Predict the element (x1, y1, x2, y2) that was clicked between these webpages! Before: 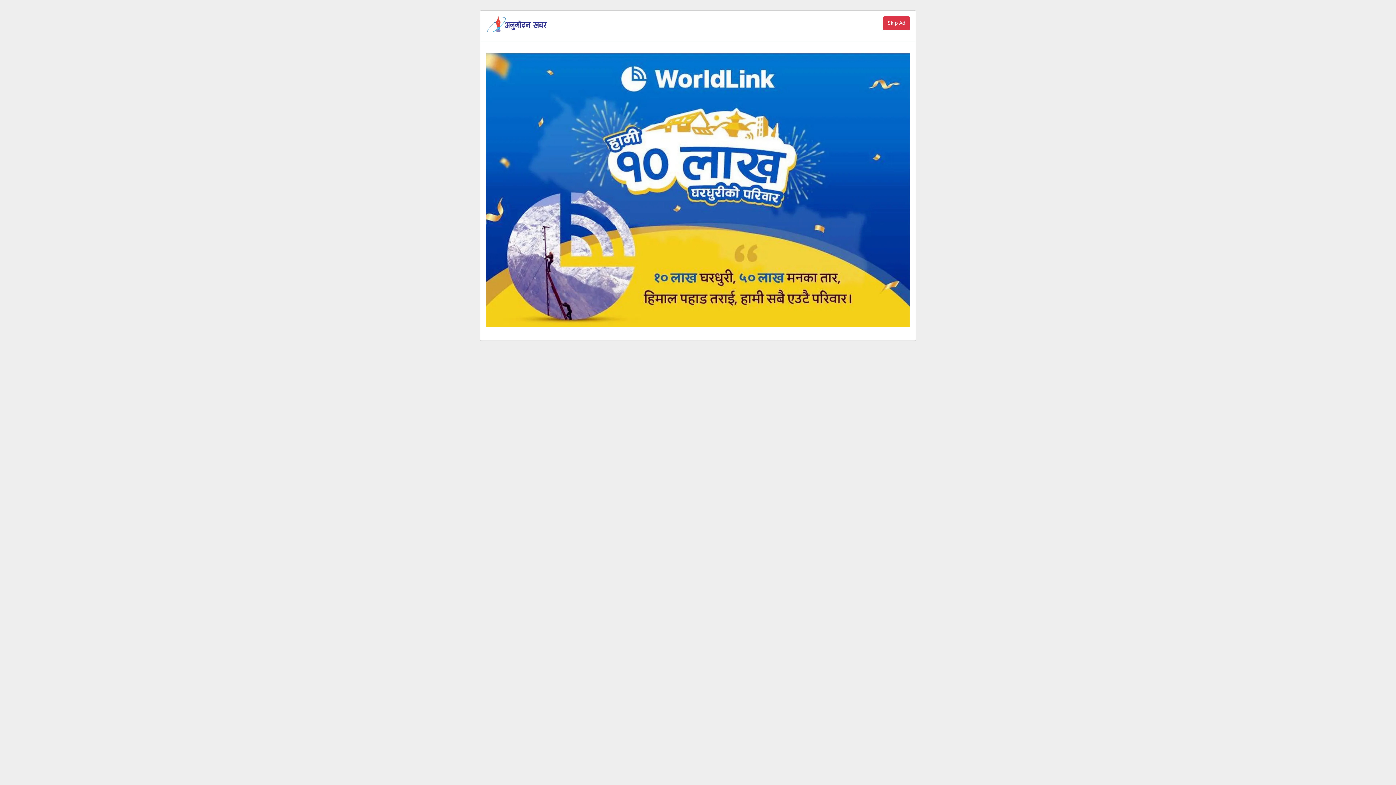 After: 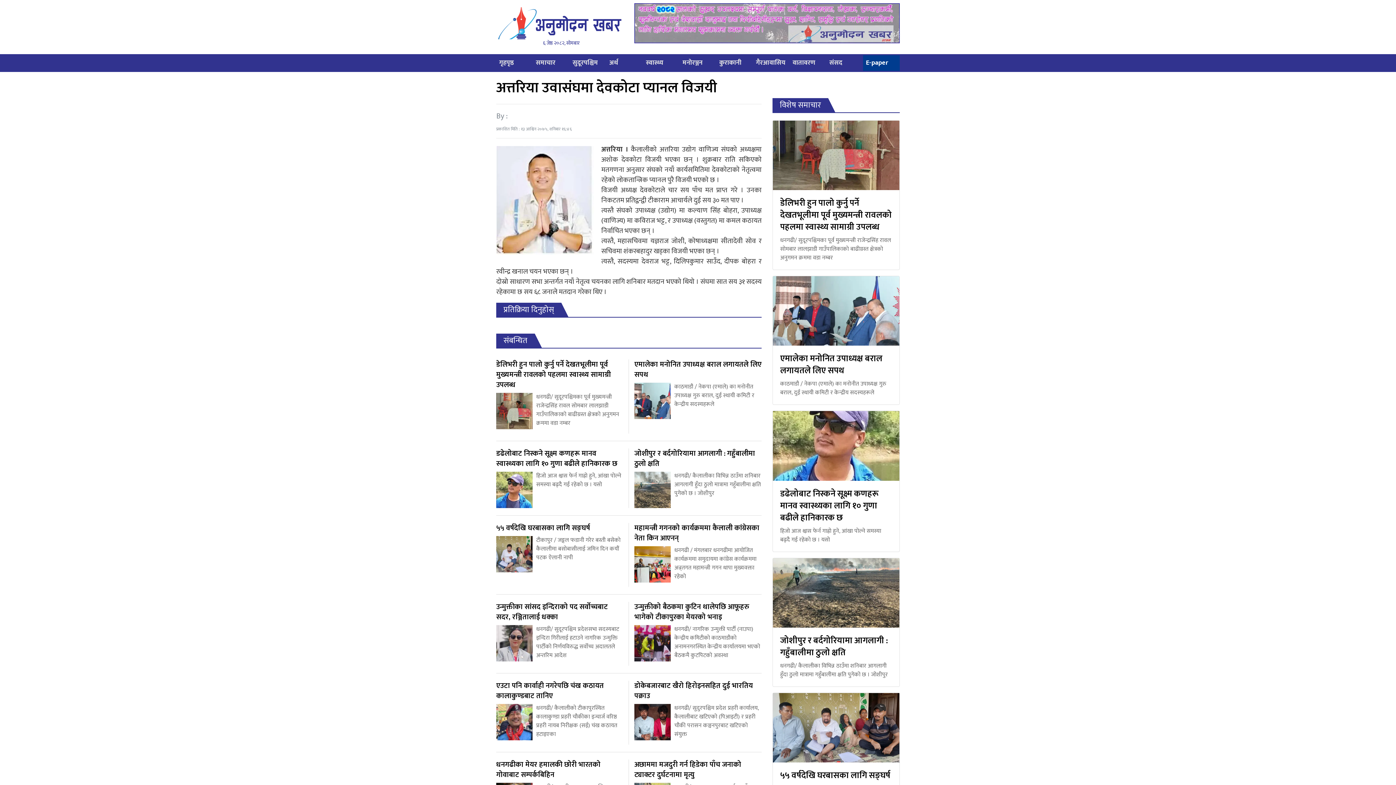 Action: label: Close bbox: (877, 10, 889, 22)